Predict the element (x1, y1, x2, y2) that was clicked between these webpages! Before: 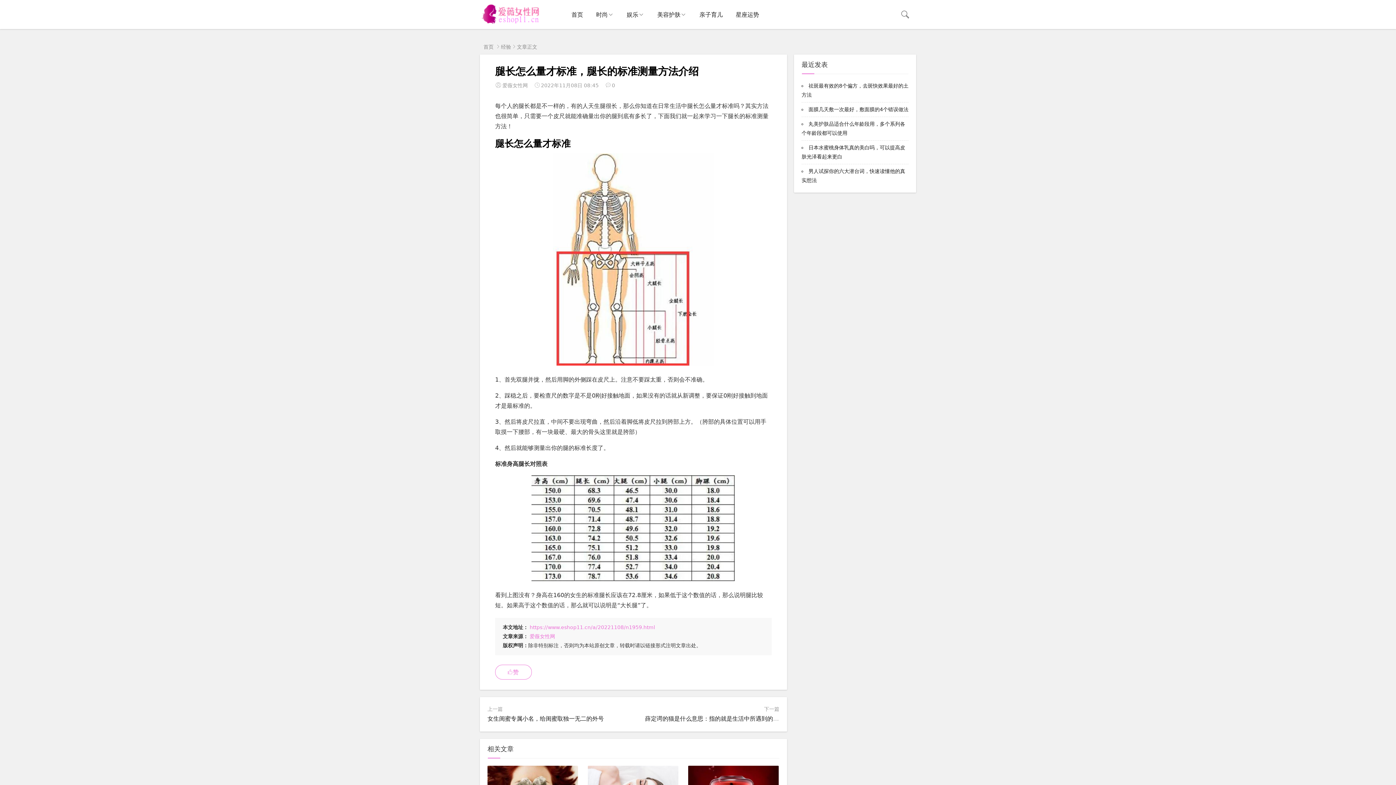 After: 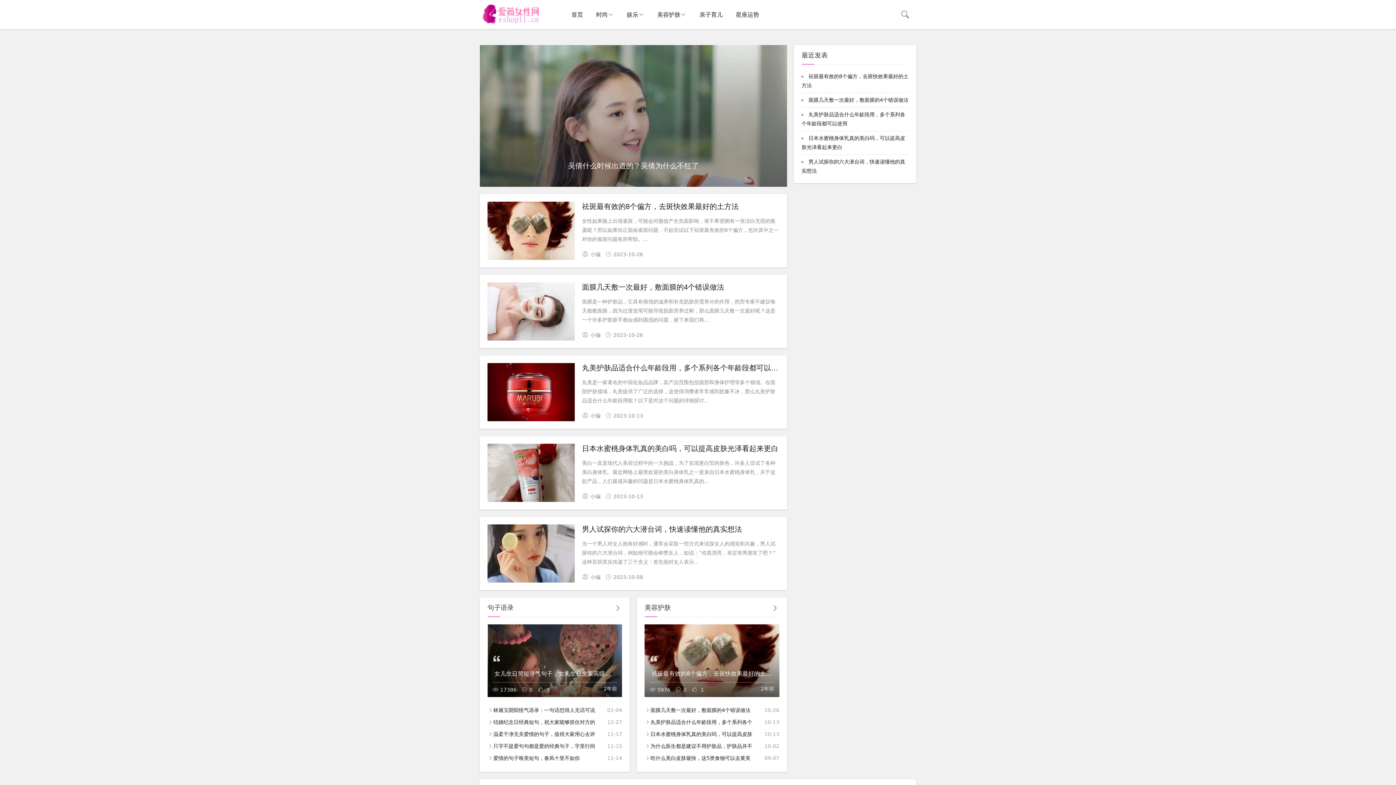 Action: label: 首页 bbox: (483, 44, 493, 49)